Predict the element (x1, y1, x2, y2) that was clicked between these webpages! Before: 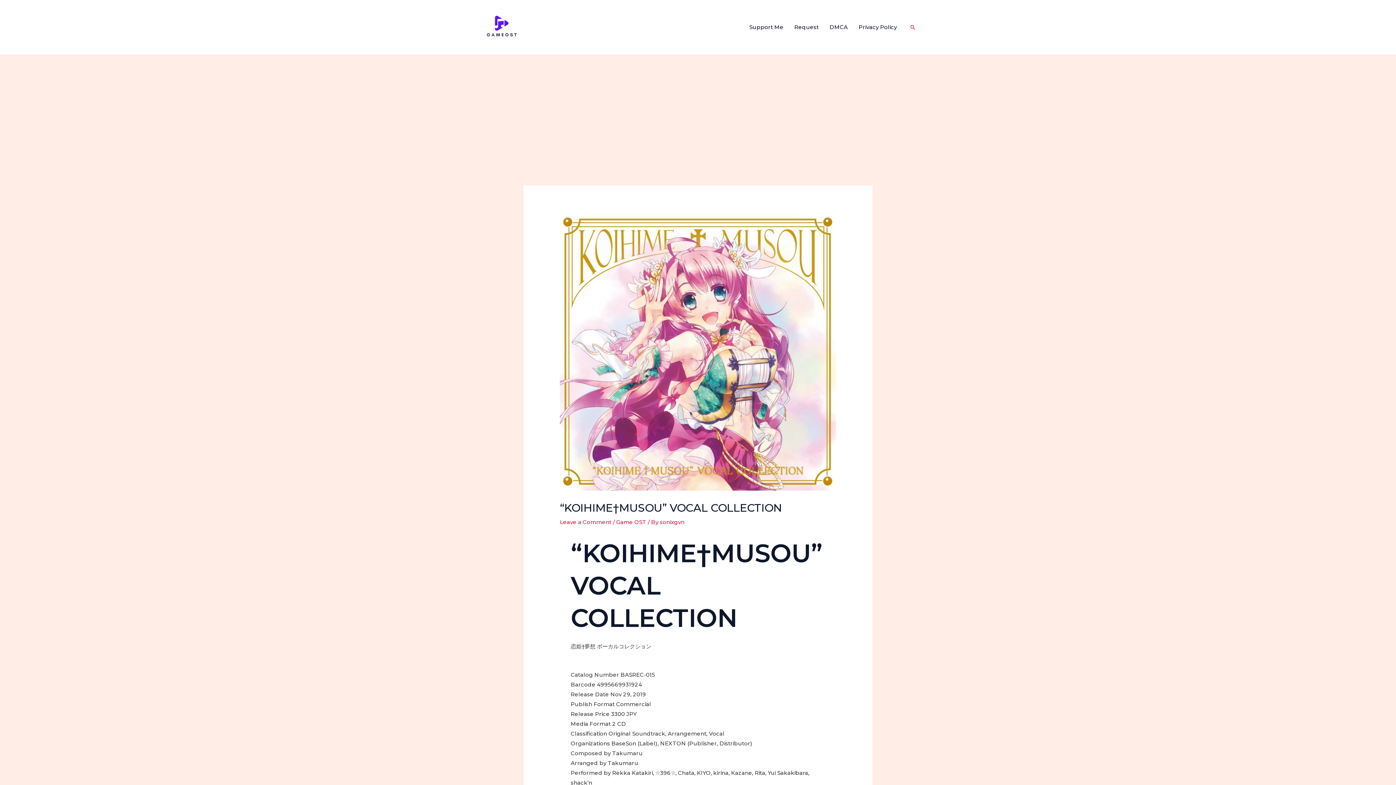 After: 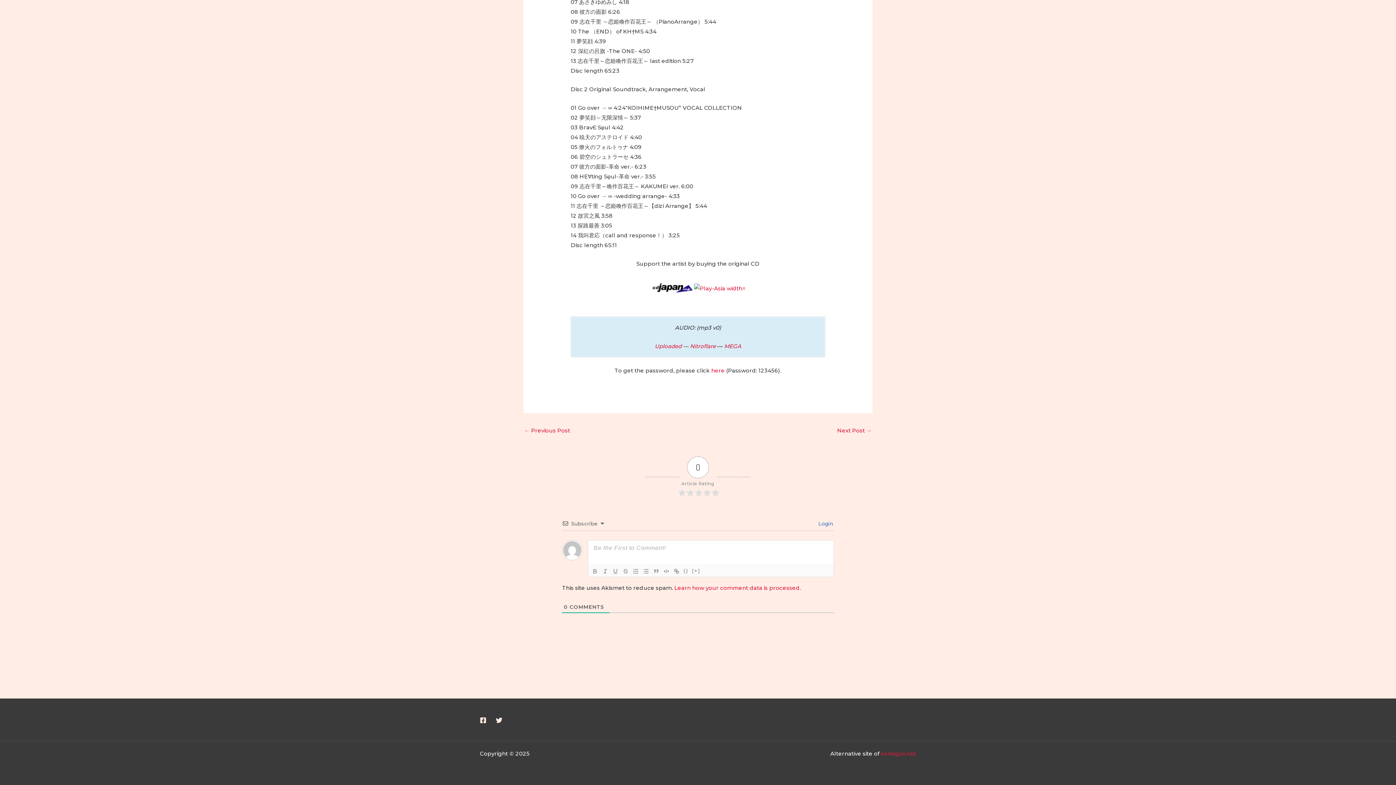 Action: label: Leave a Comment bbox: (560, 518, 611, 525)